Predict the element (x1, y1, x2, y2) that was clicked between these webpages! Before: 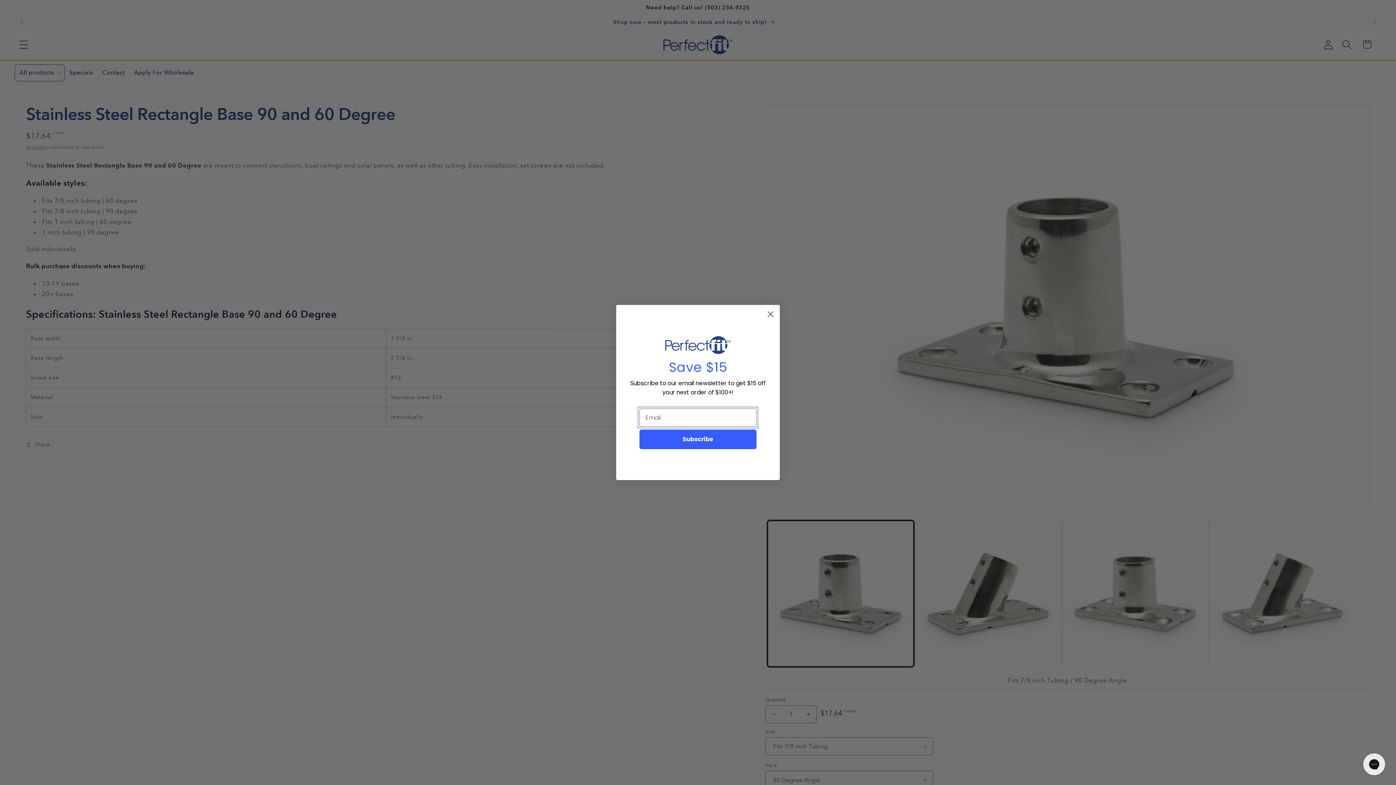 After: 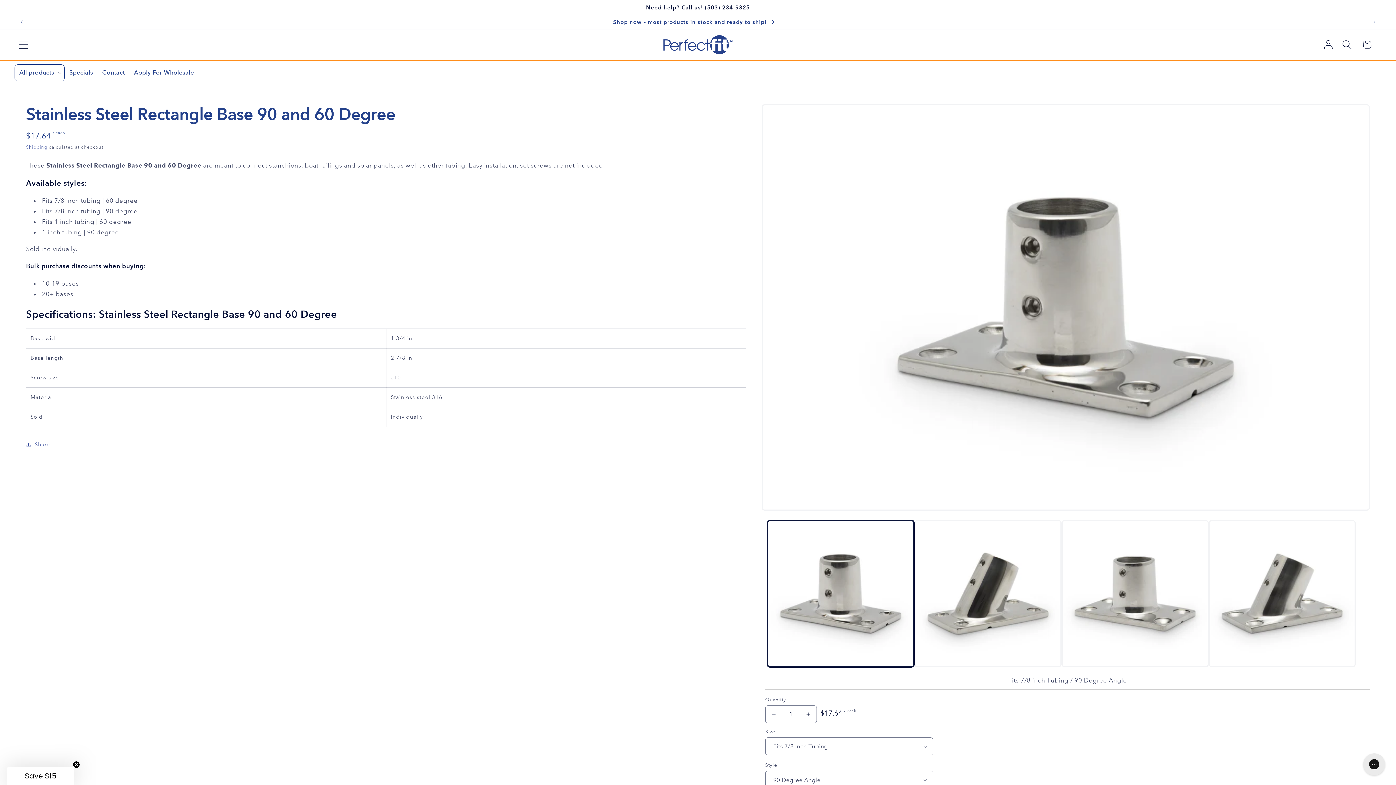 Action: bbox: (764, 326, 777, 339) label: Close dialog